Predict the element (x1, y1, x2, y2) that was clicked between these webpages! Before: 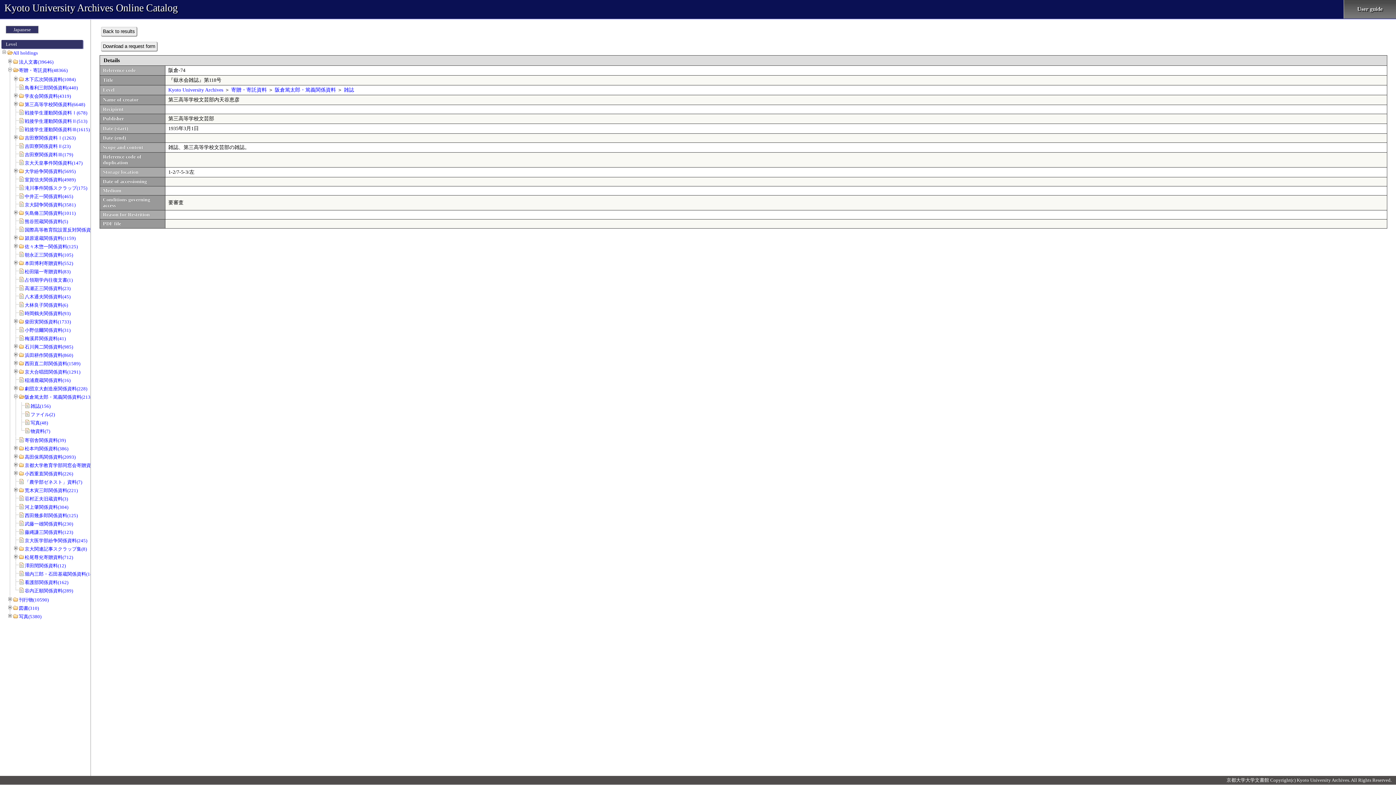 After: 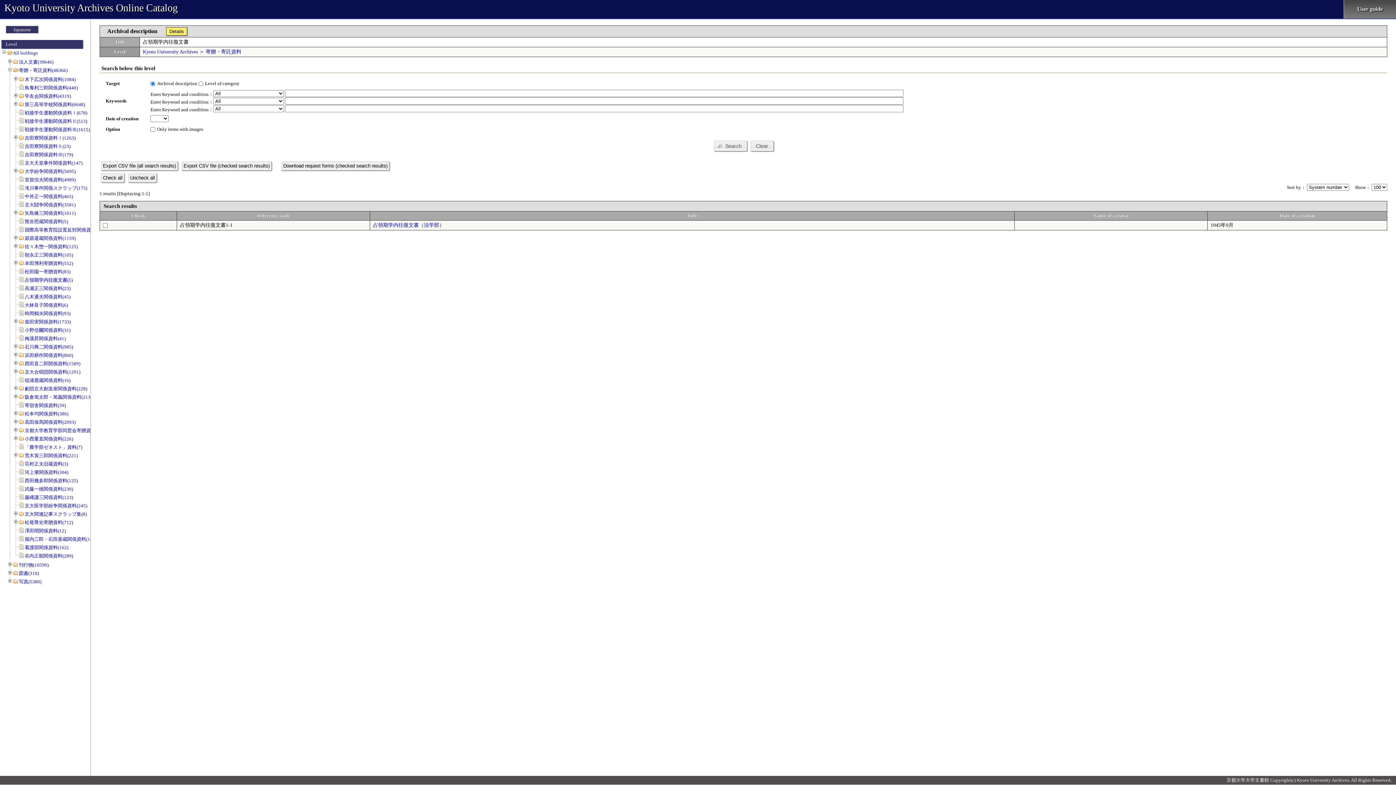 Action: label: 占領期学内往復文書(1) bbox: (24, 277, 72, 282)